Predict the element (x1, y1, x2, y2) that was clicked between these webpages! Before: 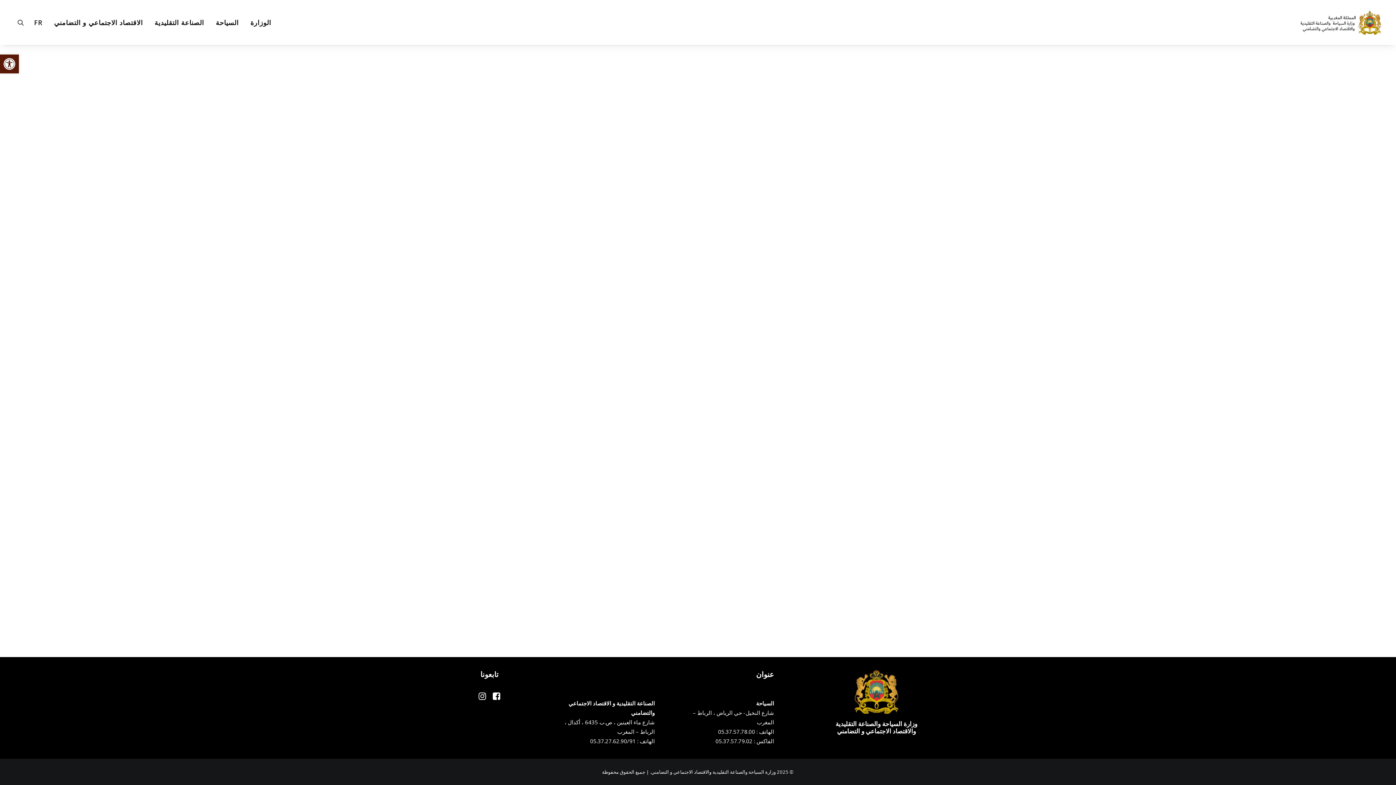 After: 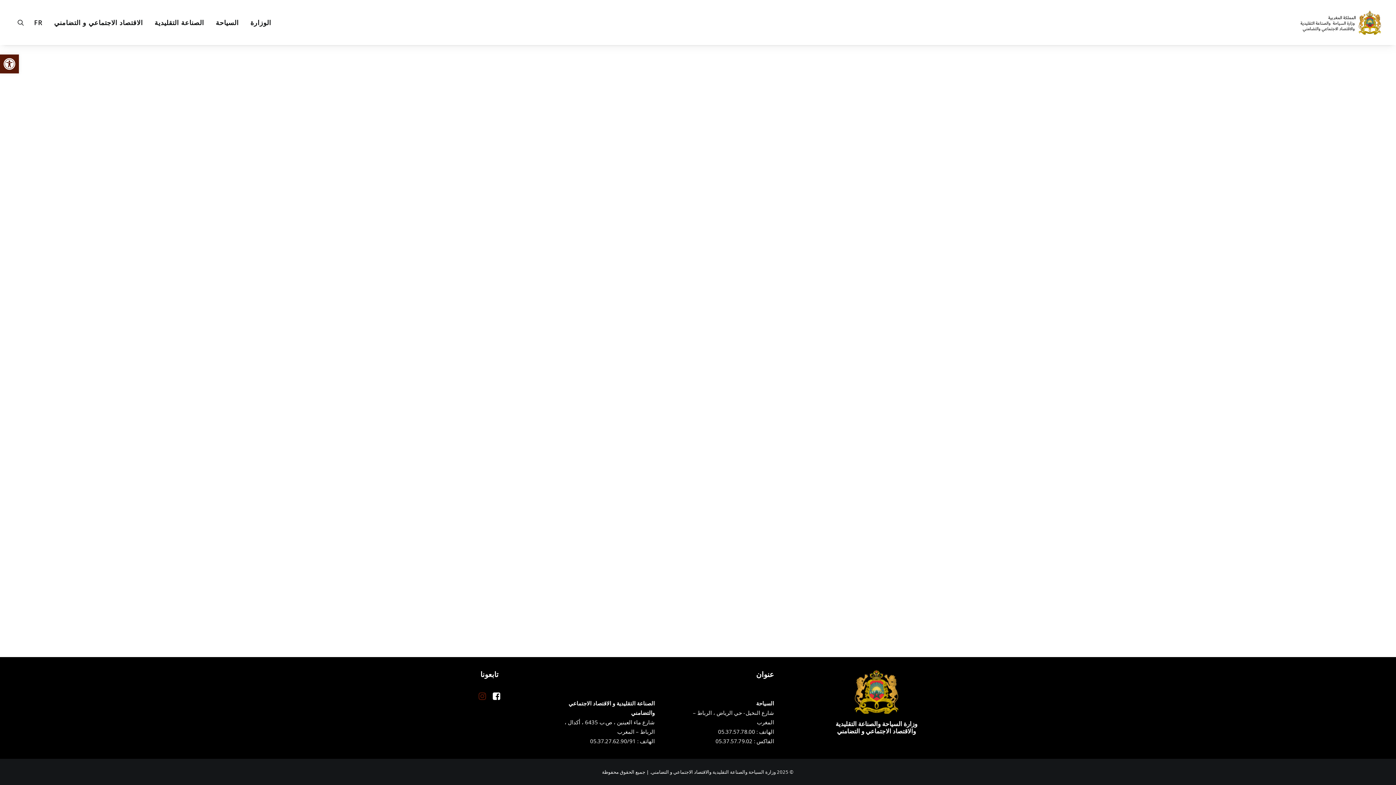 Action: bbox: (478, 694, 486, 701)